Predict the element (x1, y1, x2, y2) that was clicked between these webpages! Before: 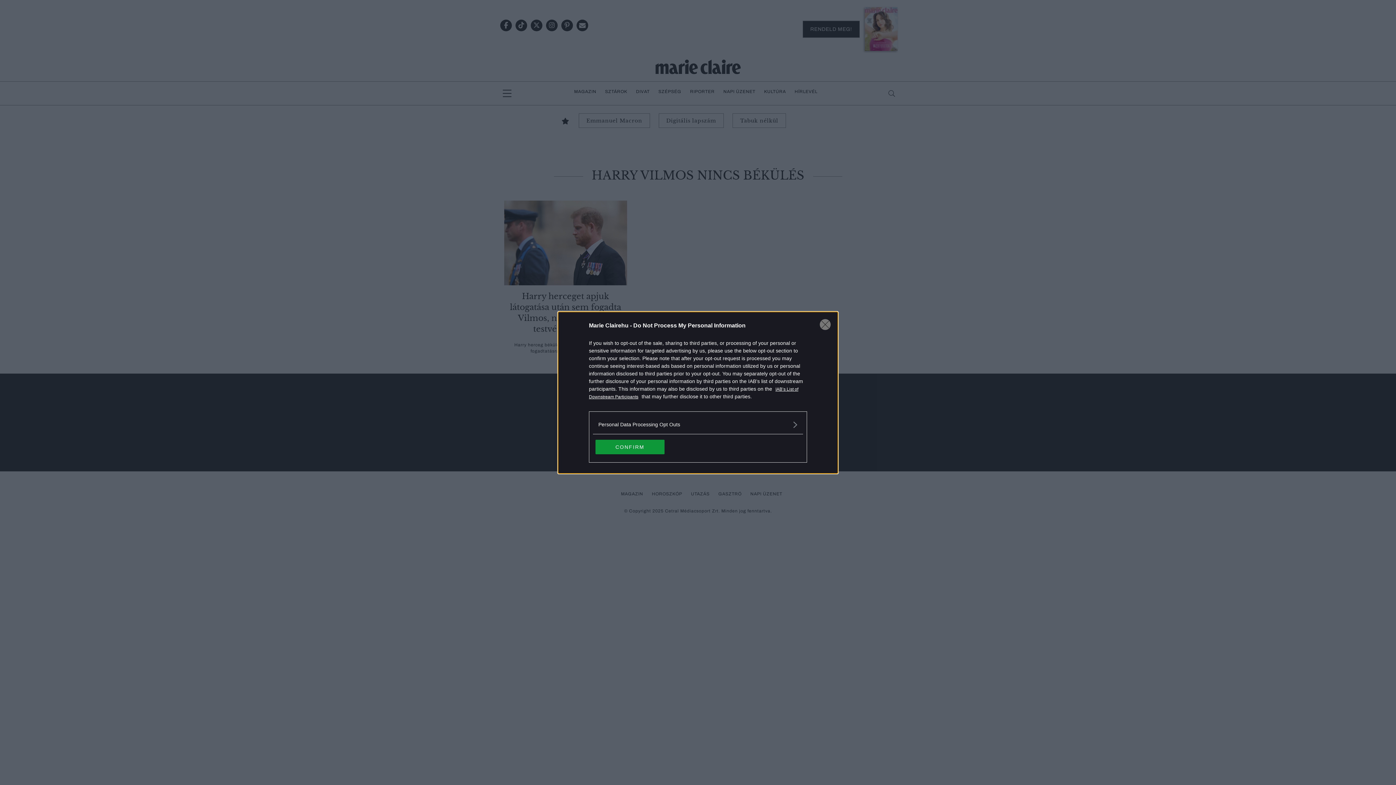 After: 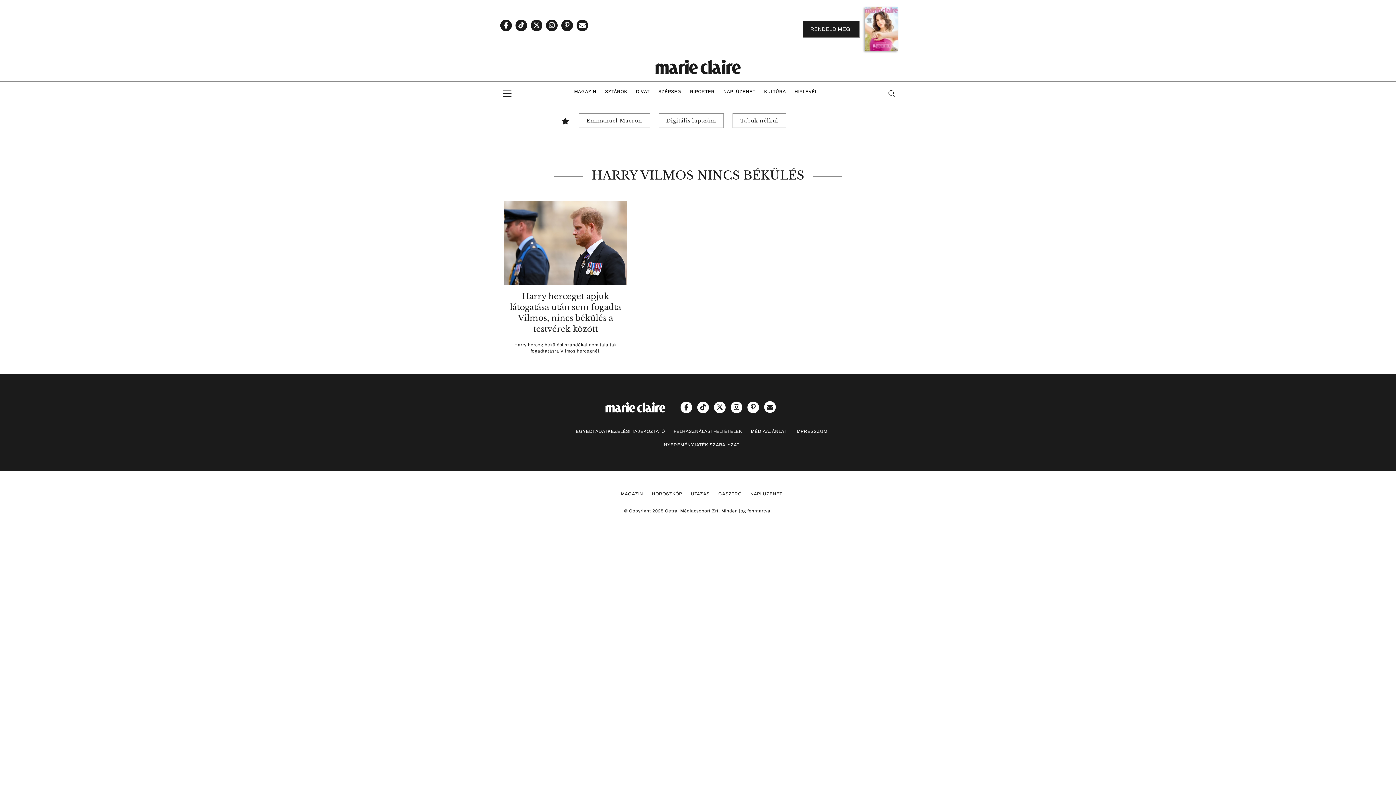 Action: bbox: (820, 319, 830, 330) label: Close